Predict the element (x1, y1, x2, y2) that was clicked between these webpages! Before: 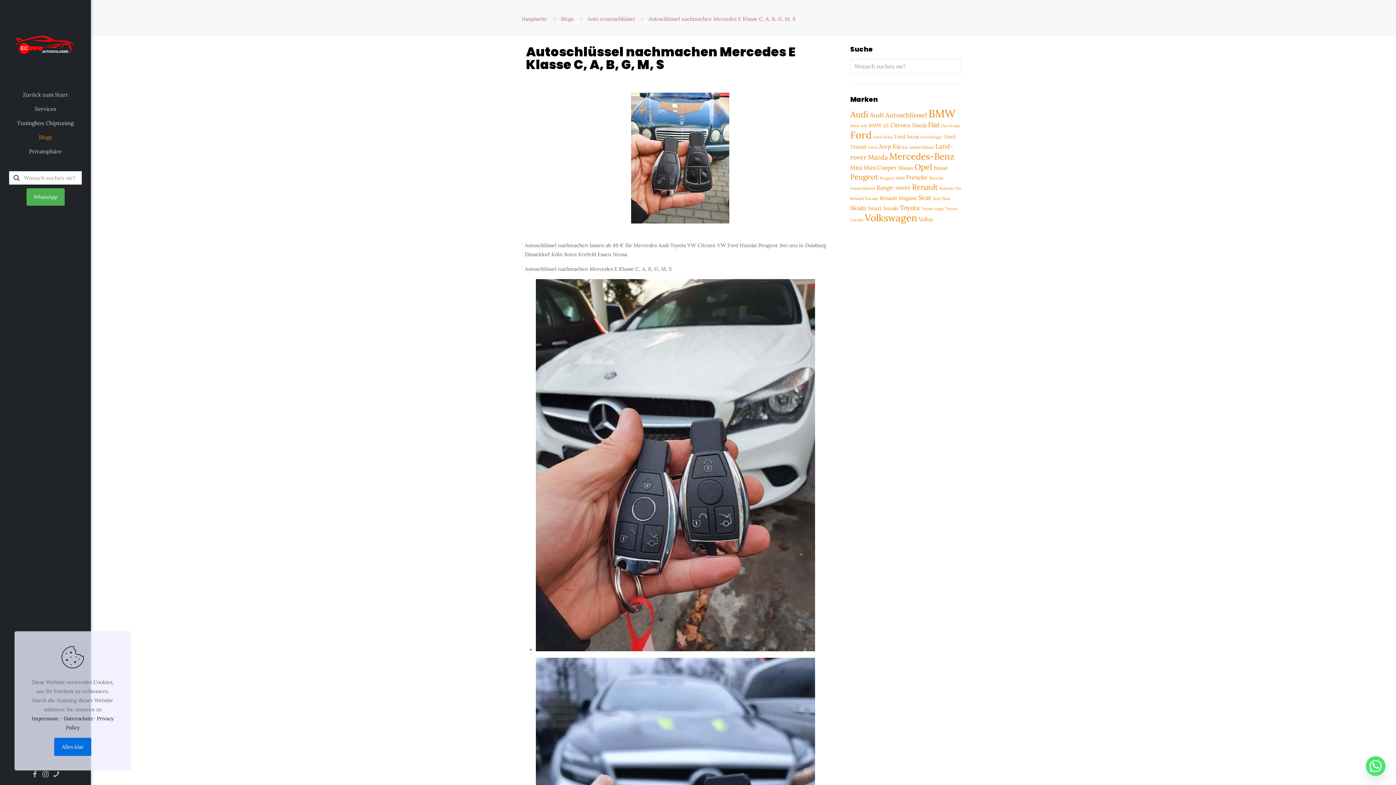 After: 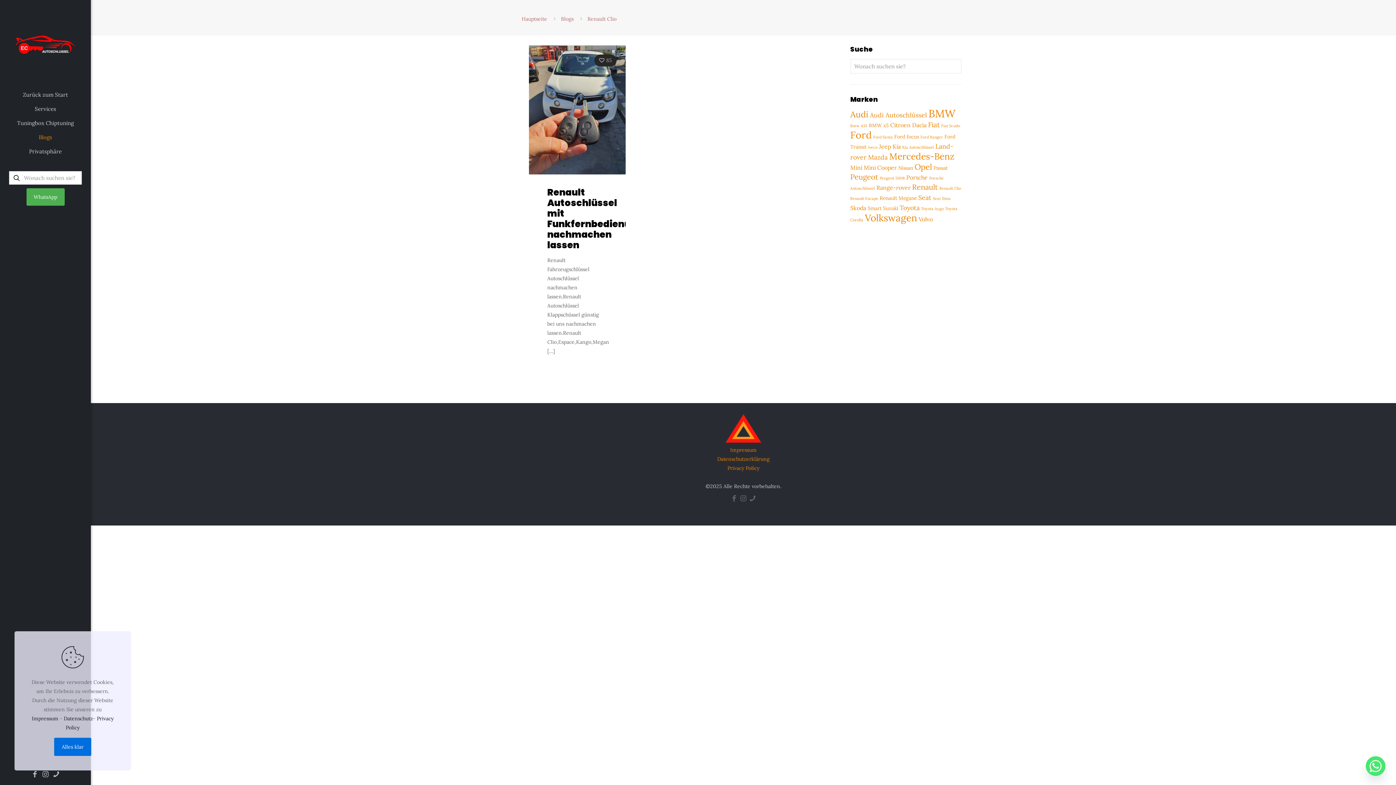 Action: bbox: (939, 185, 961, 190) label: Renault Clio (1 öge)